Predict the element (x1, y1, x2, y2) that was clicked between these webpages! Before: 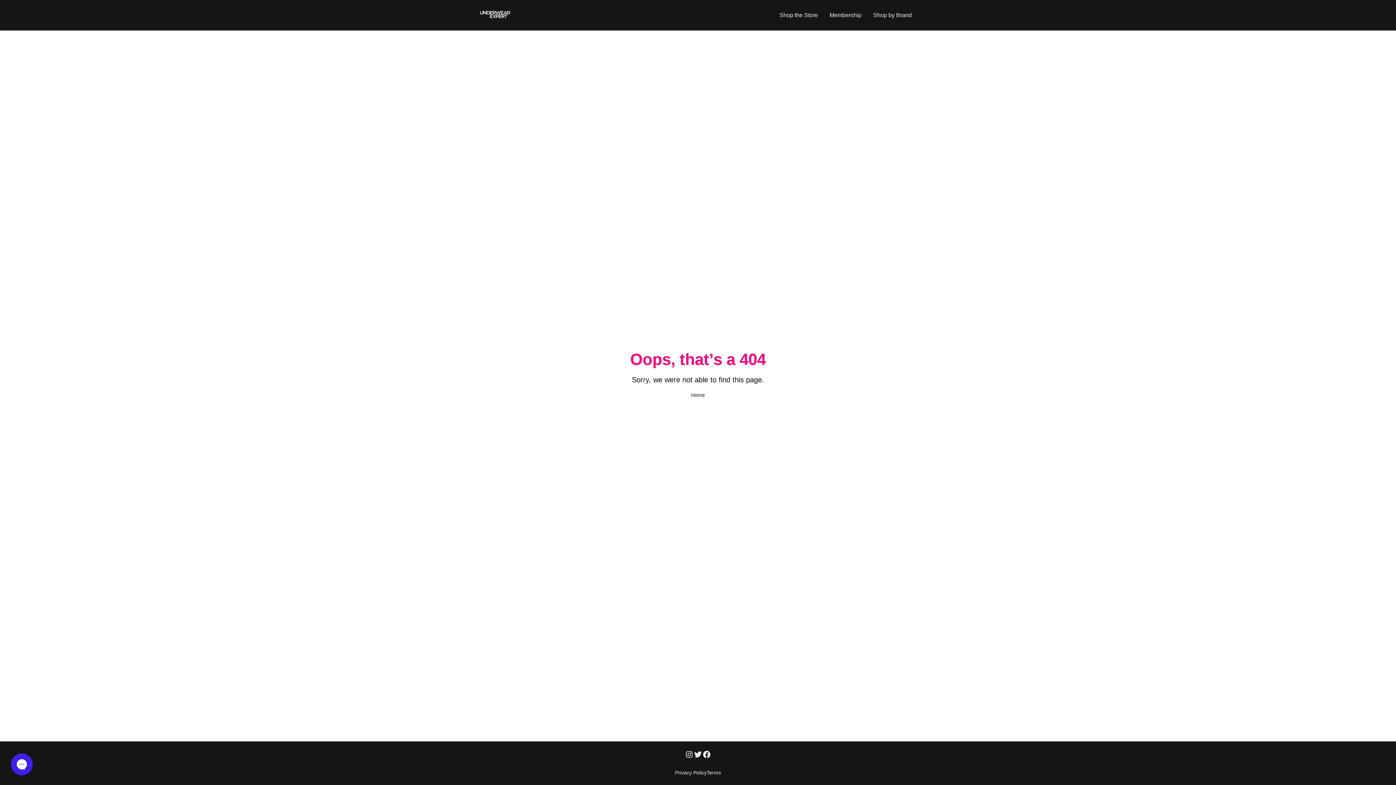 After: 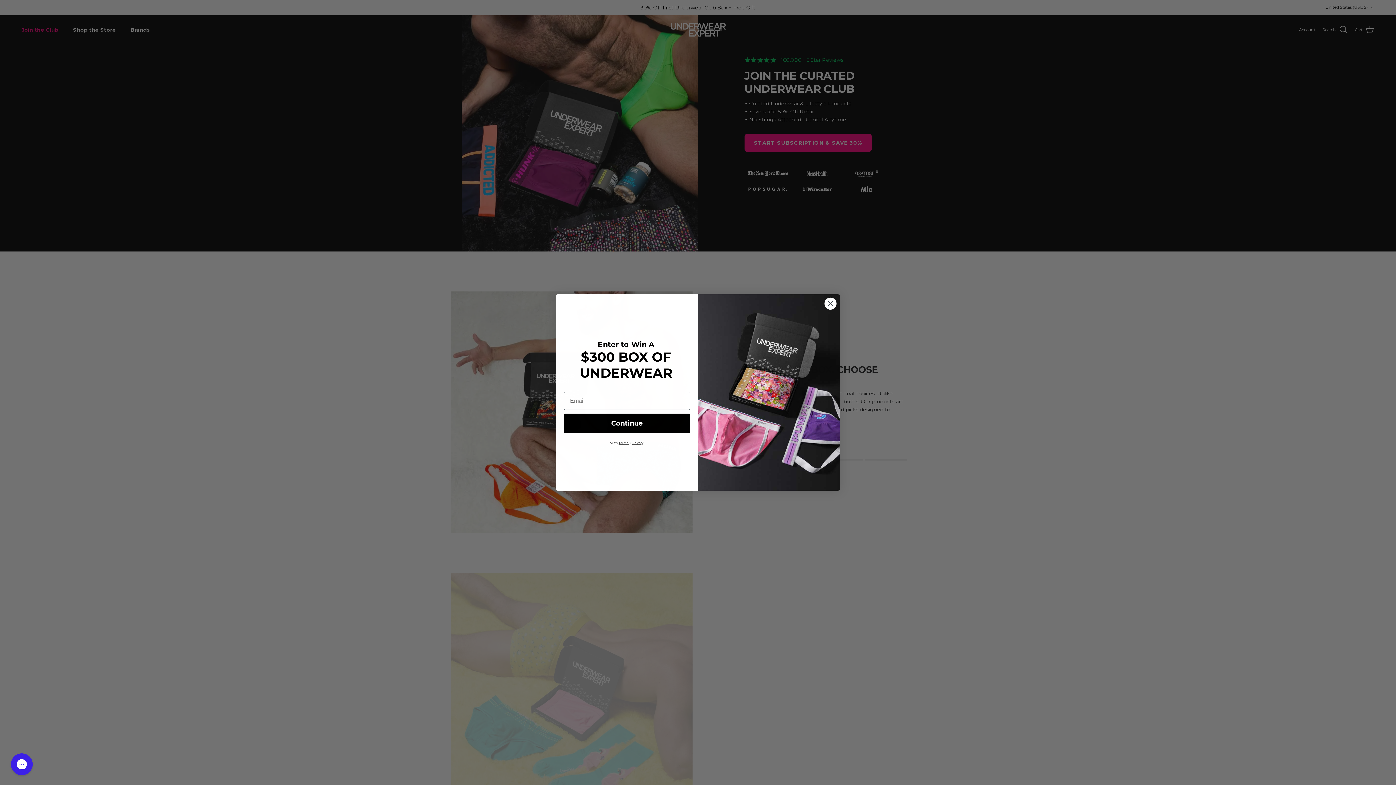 Action: bbox: (480, 15, 510, 21)